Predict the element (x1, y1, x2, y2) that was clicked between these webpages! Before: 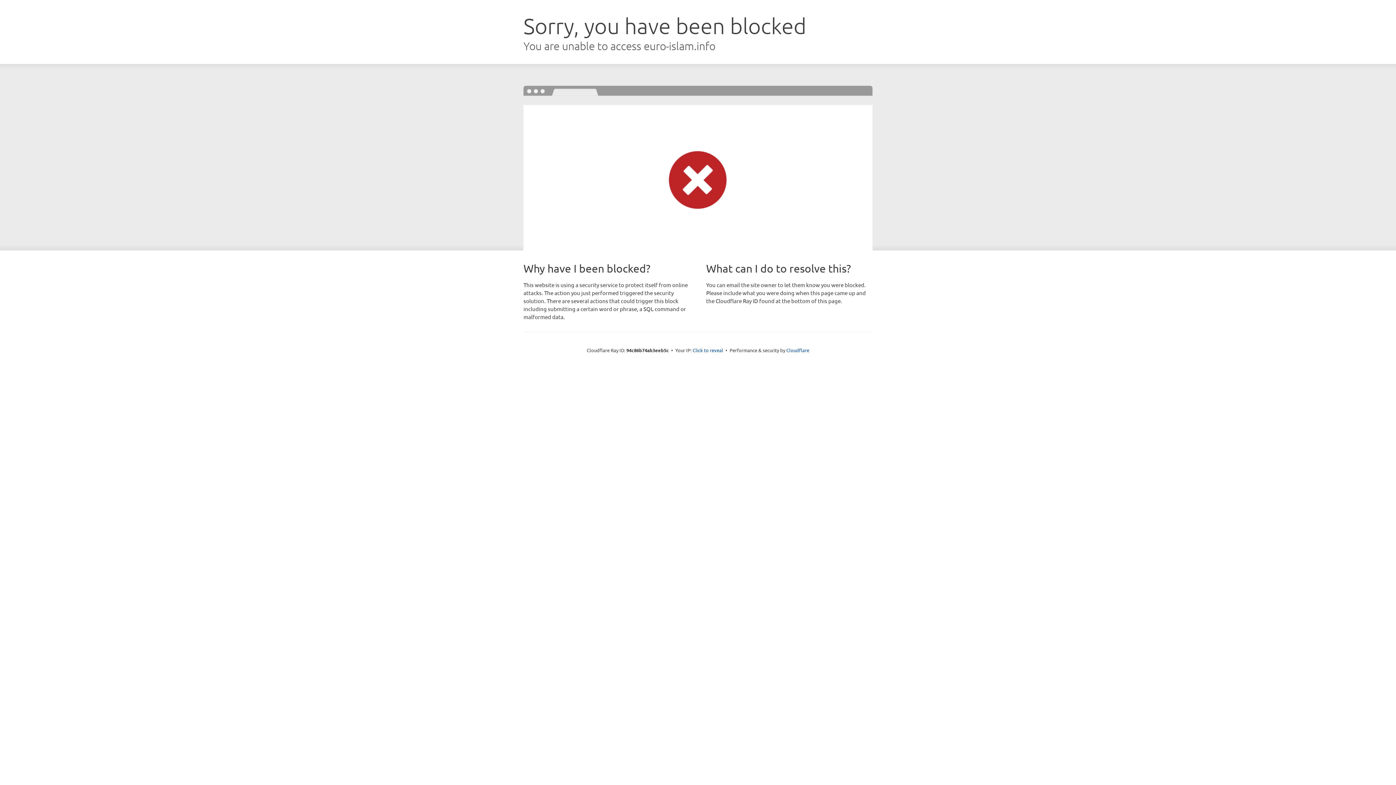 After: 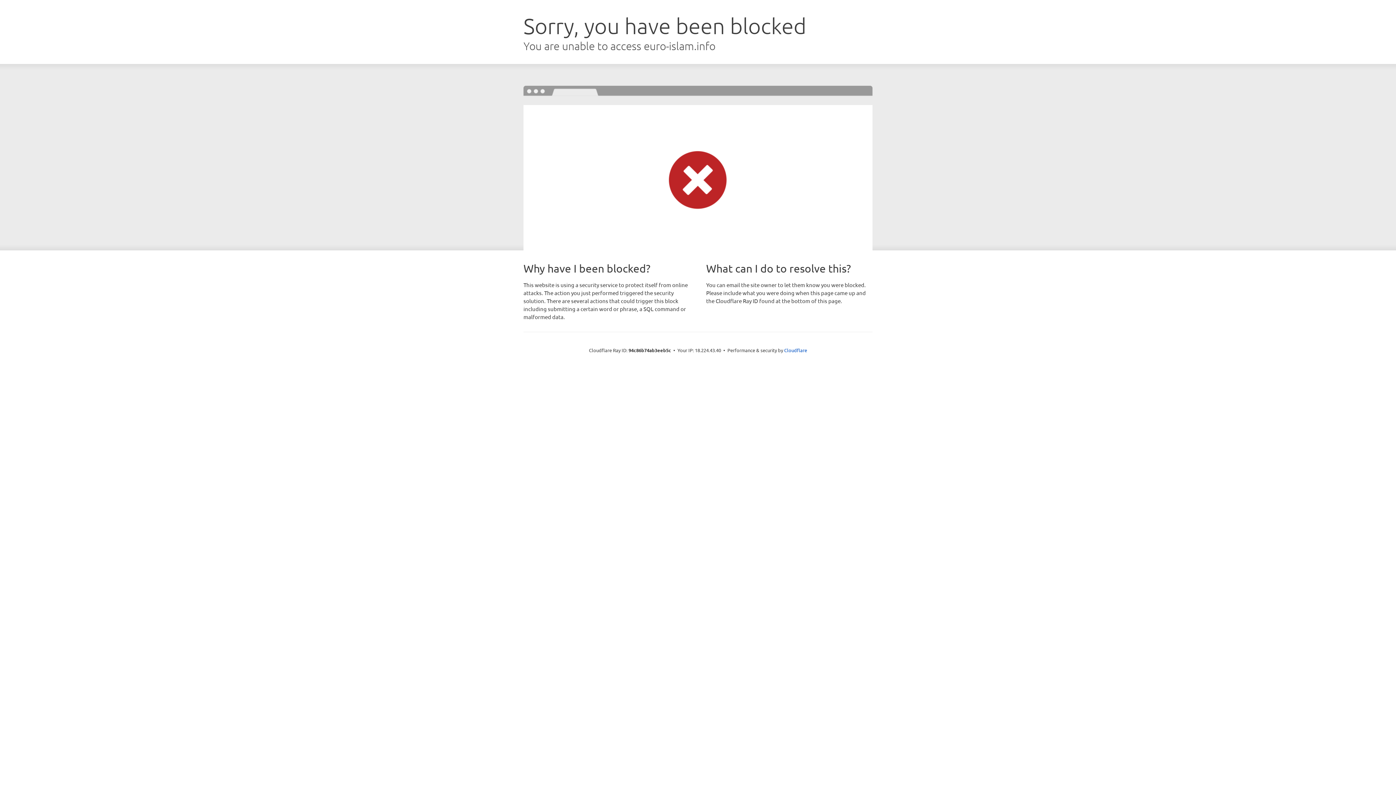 Action: label: Click to reveal bbox: (692, 346, 723, 353)